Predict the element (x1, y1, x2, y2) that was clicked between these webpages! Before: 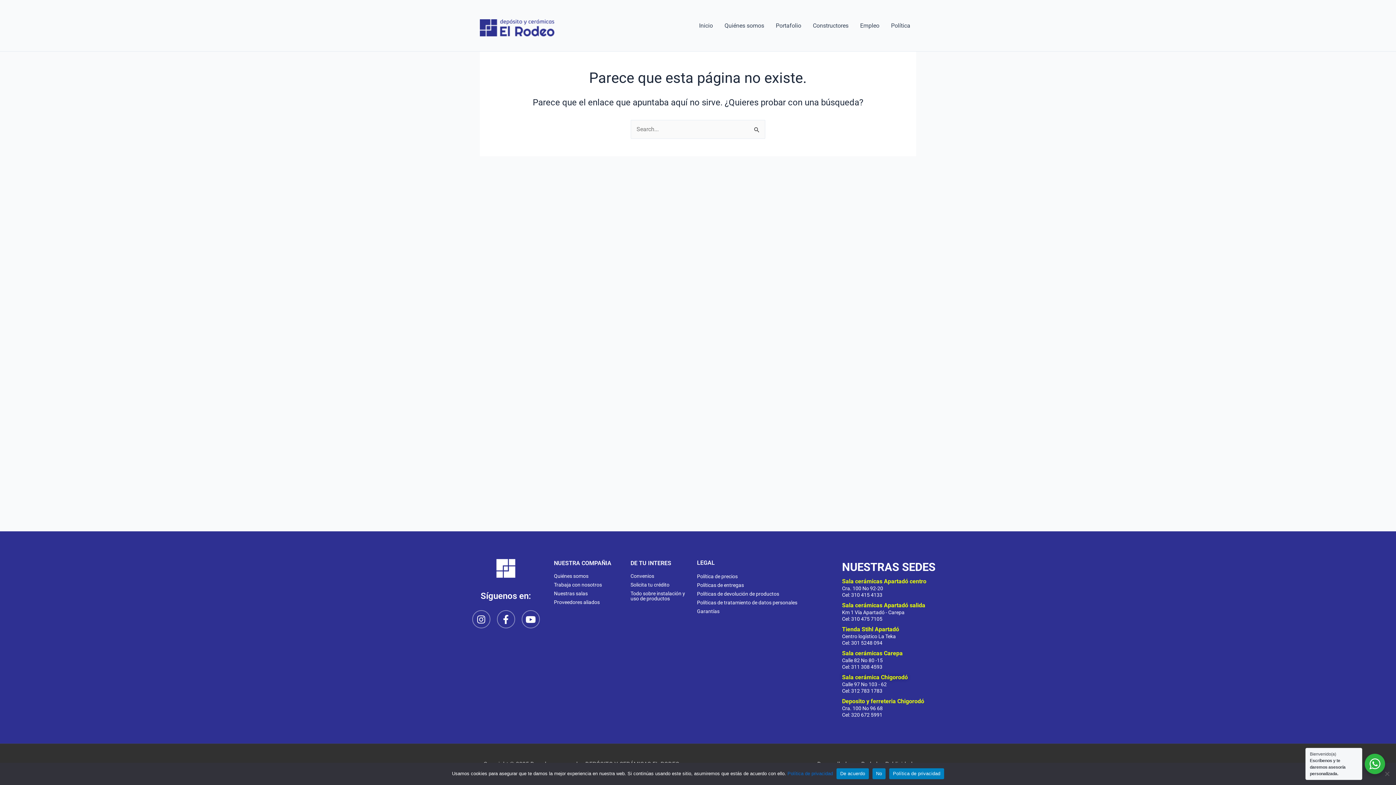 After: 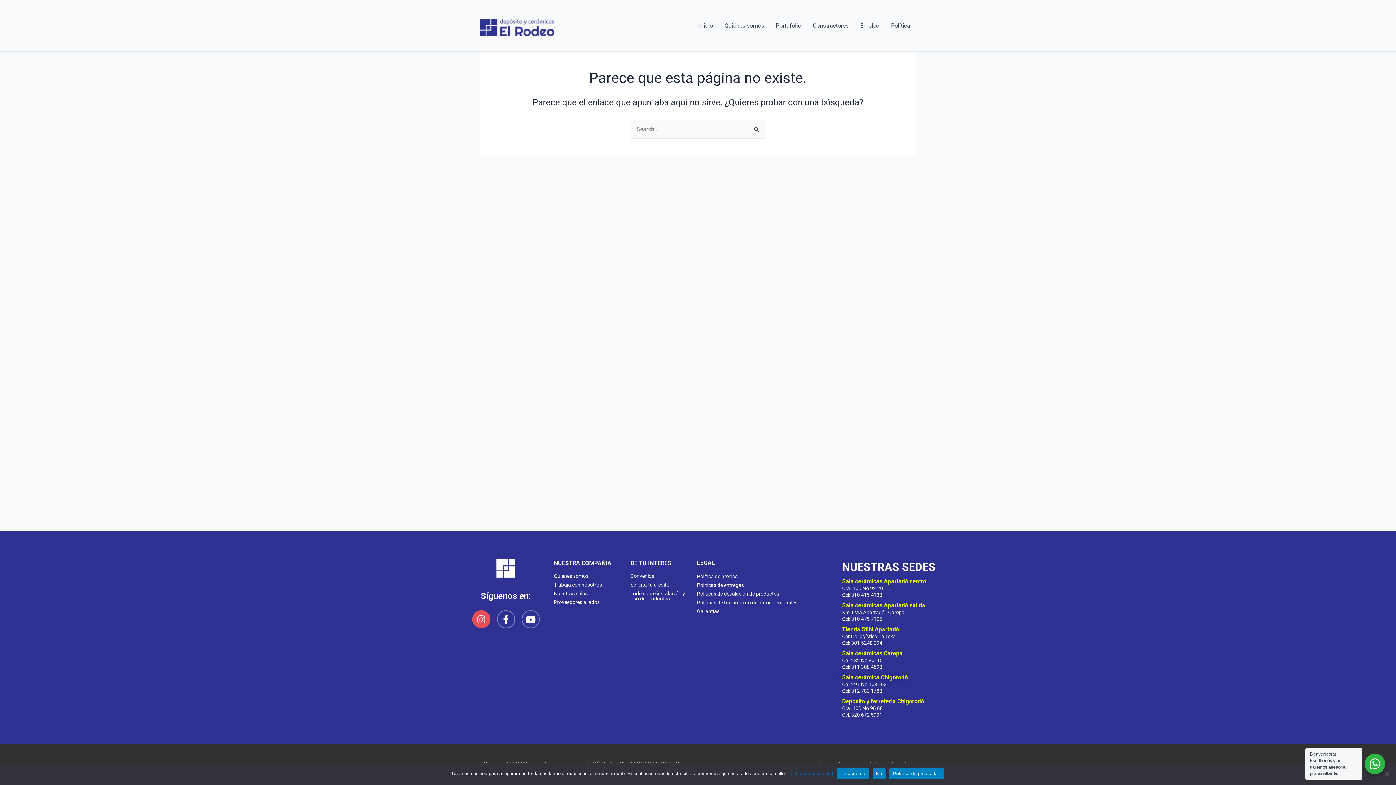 Action: label: Instagram bbox: (472, 610, 490, 628)